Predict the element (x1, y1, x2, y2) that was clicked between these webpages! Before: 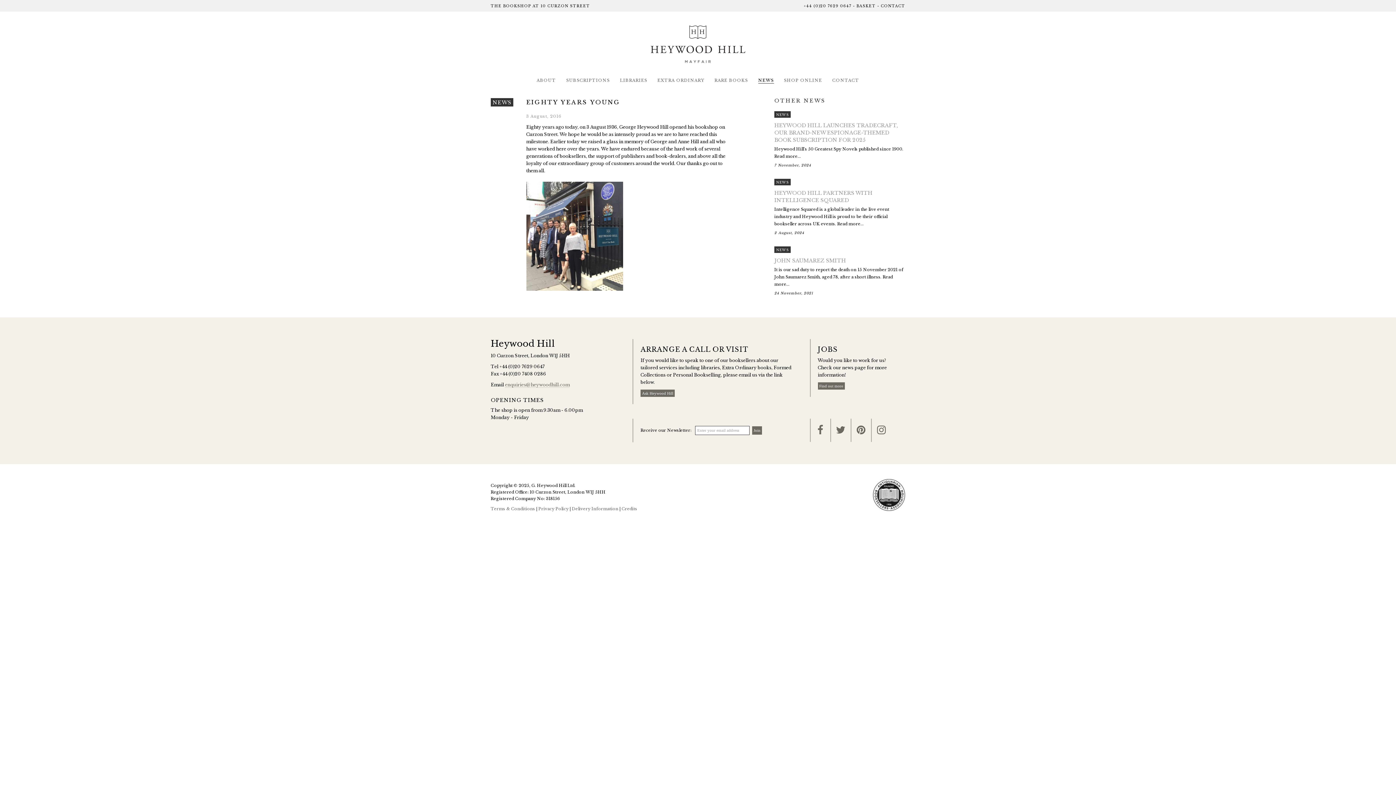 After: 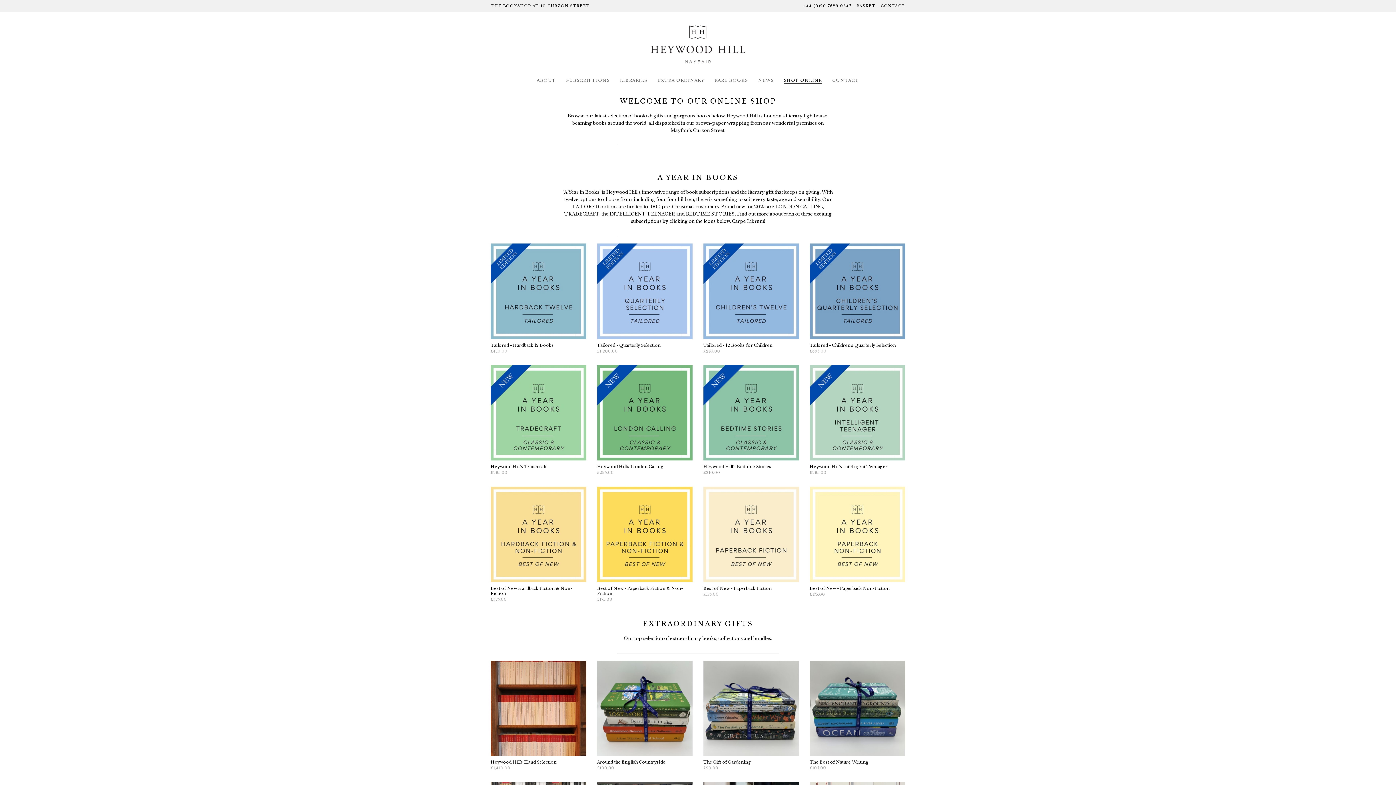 Action: bbox: (784, 77, 822, 83) label: SHOP ONLINE